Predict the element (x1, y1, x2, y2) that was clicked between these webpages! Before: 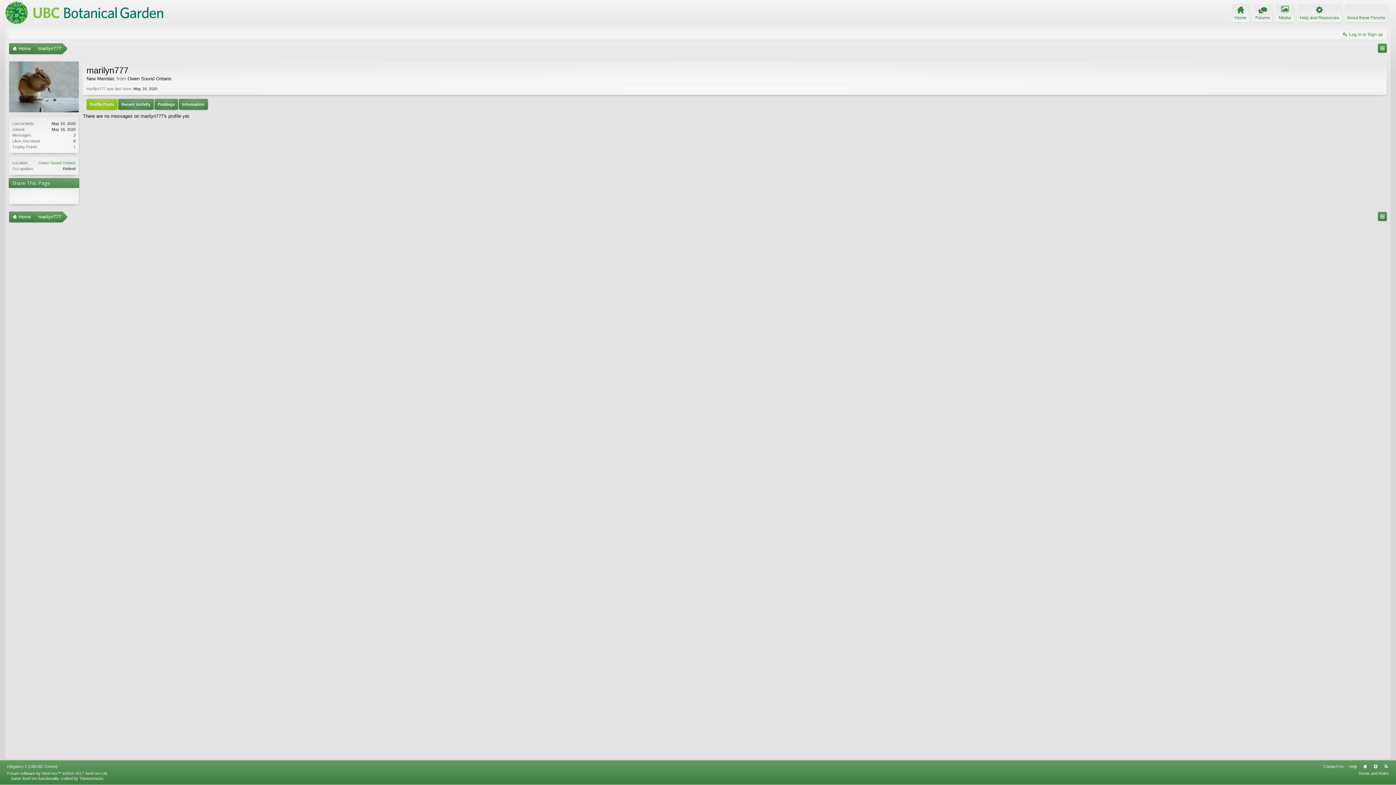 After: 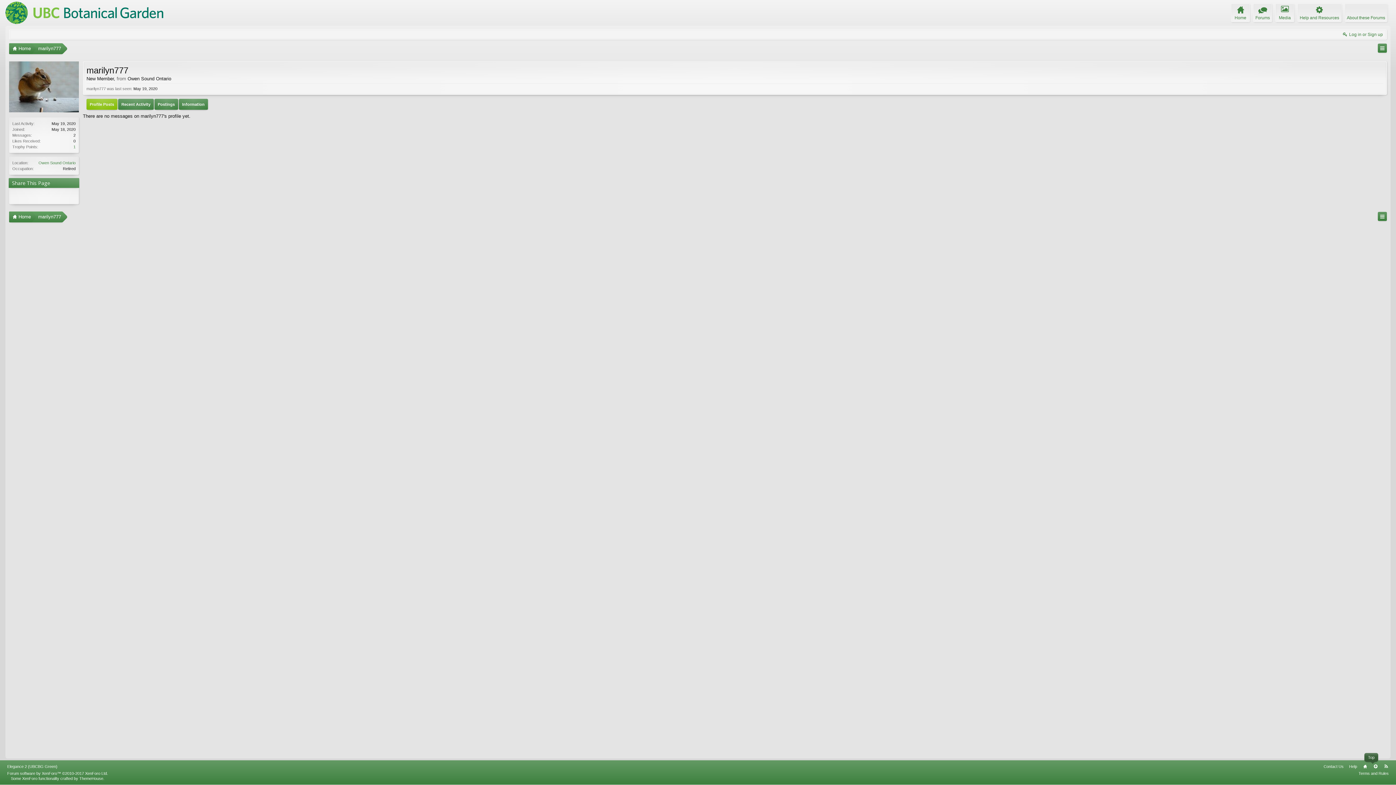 Action: bbox: (1373, 764, 1378, 769) label: Top